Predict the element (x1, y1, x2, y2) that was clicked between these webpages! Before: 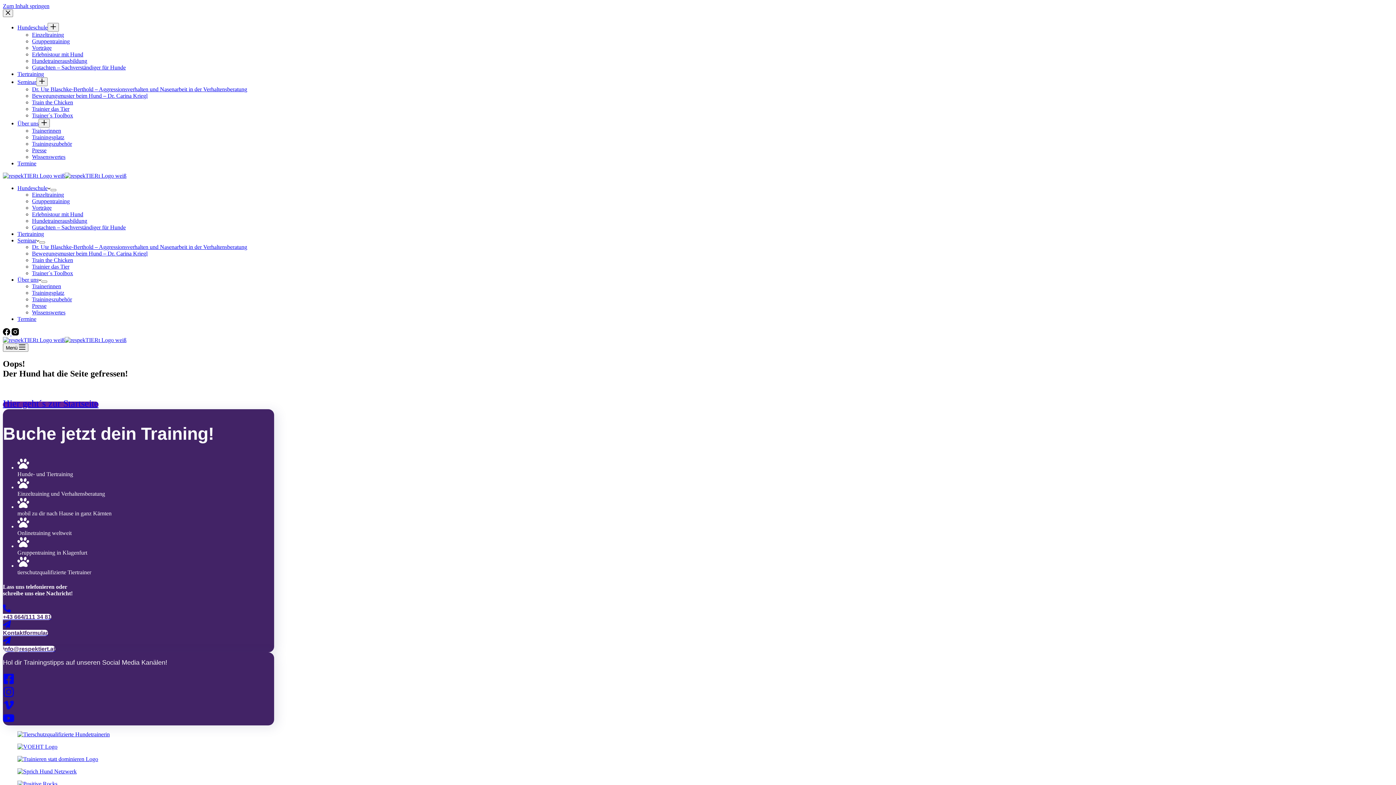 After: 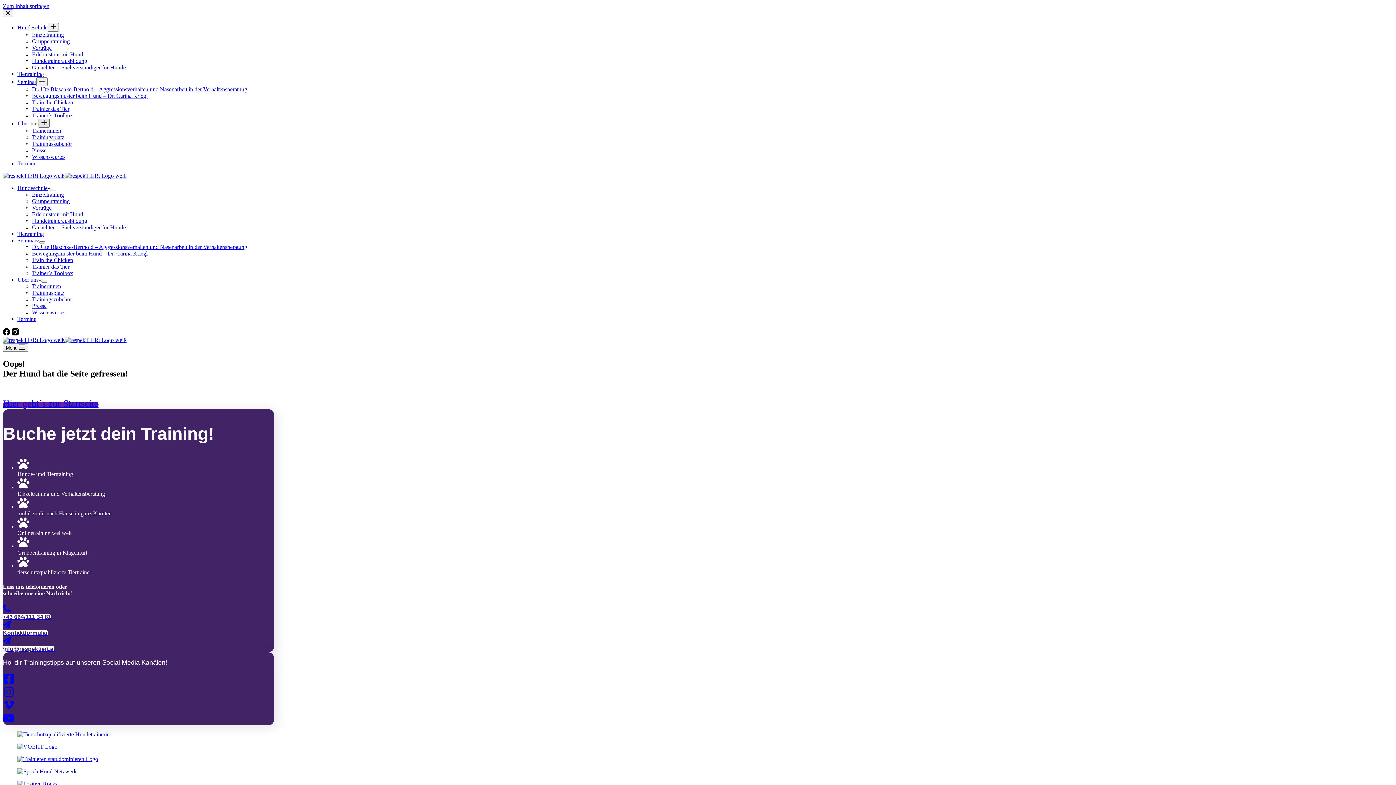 Action: bbox: (38, 118, 49, 127) label: Dropdown-Menü erweitern